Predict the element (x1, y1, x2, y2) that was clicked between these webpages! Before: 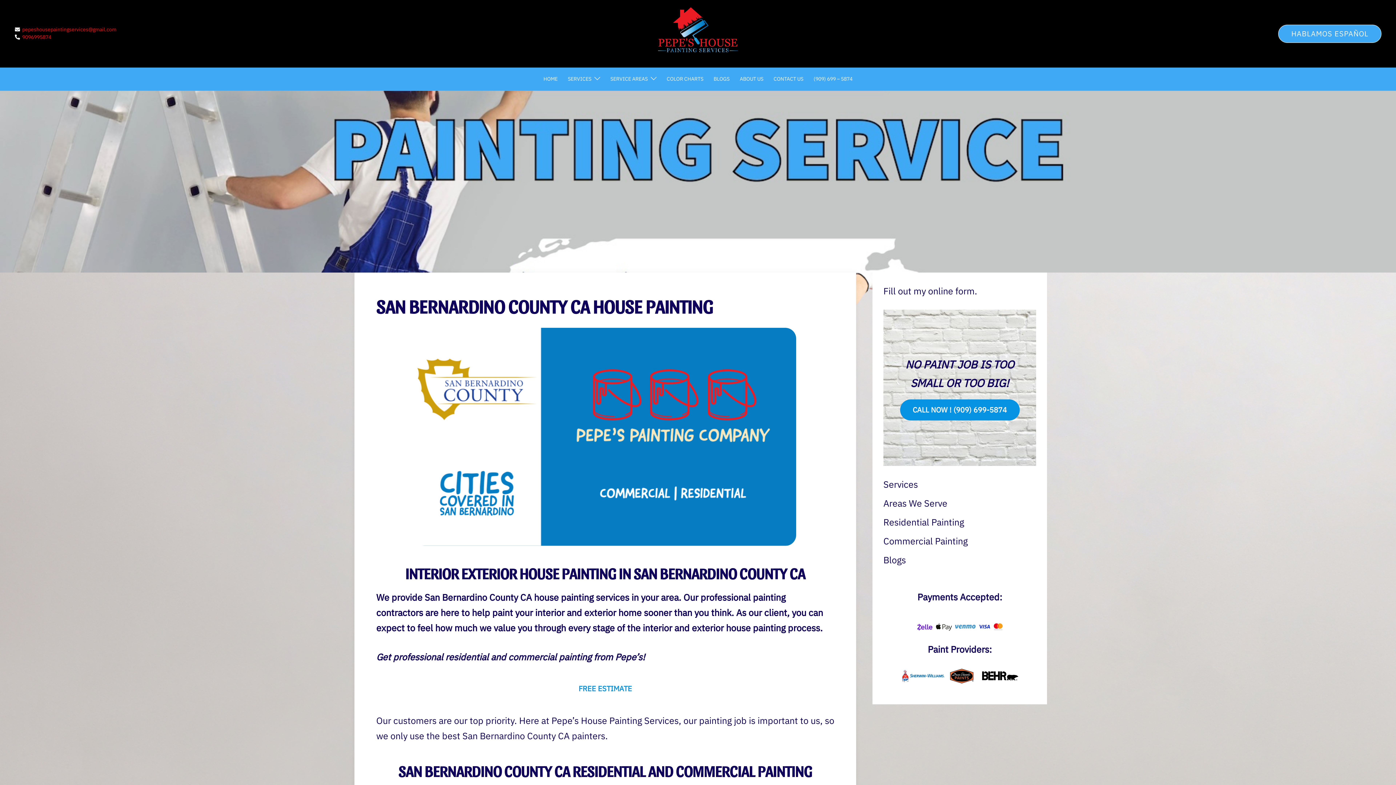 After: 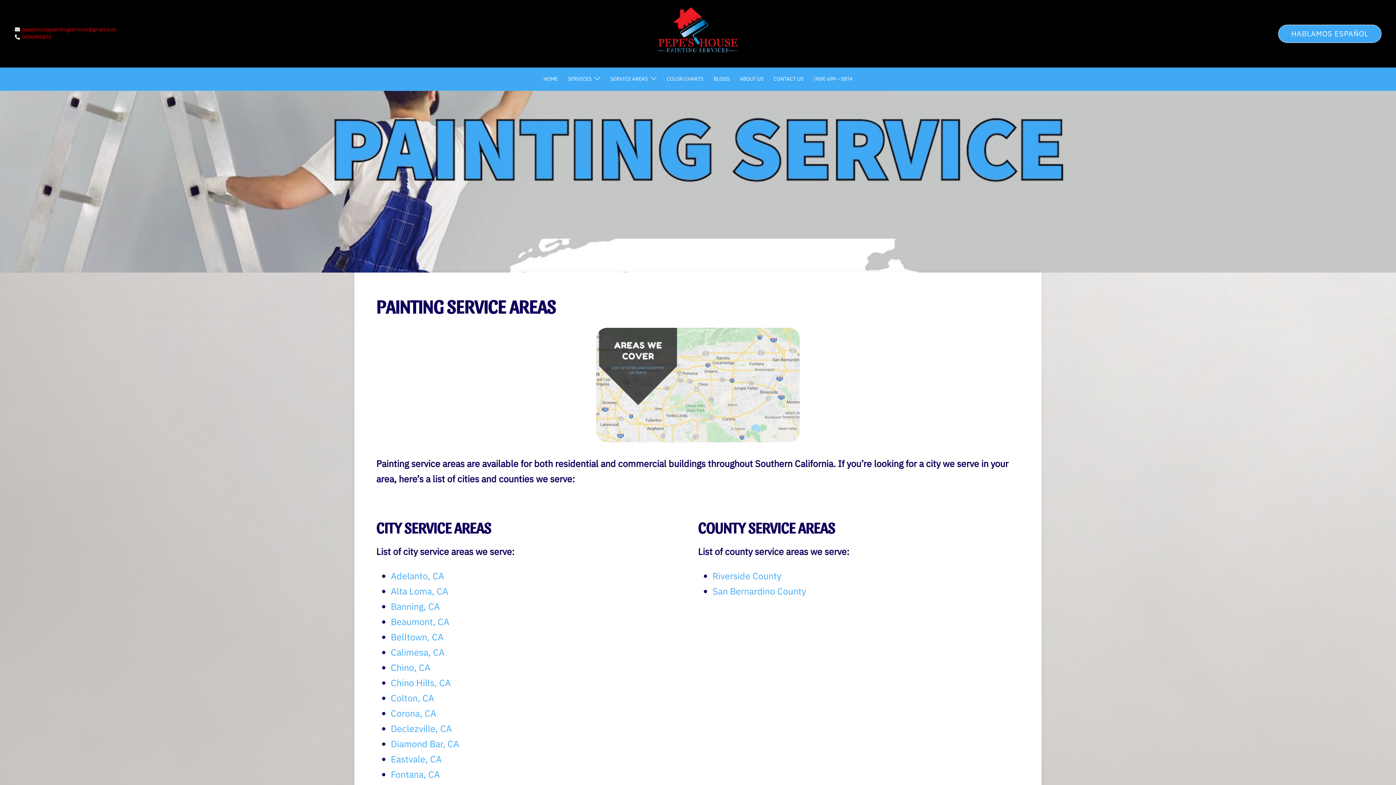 Action: label: SERVICE AREAS bbox: (610, 74, 648, 83)